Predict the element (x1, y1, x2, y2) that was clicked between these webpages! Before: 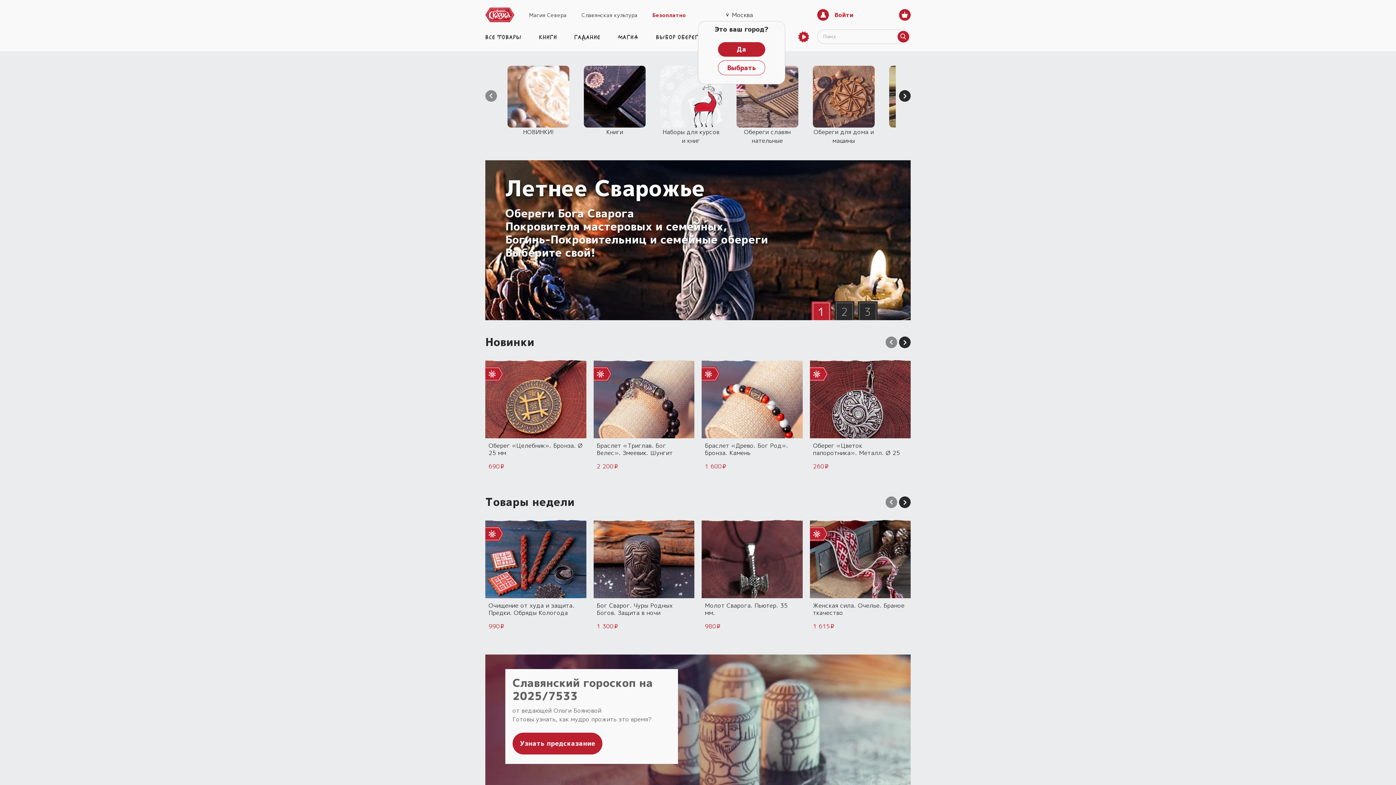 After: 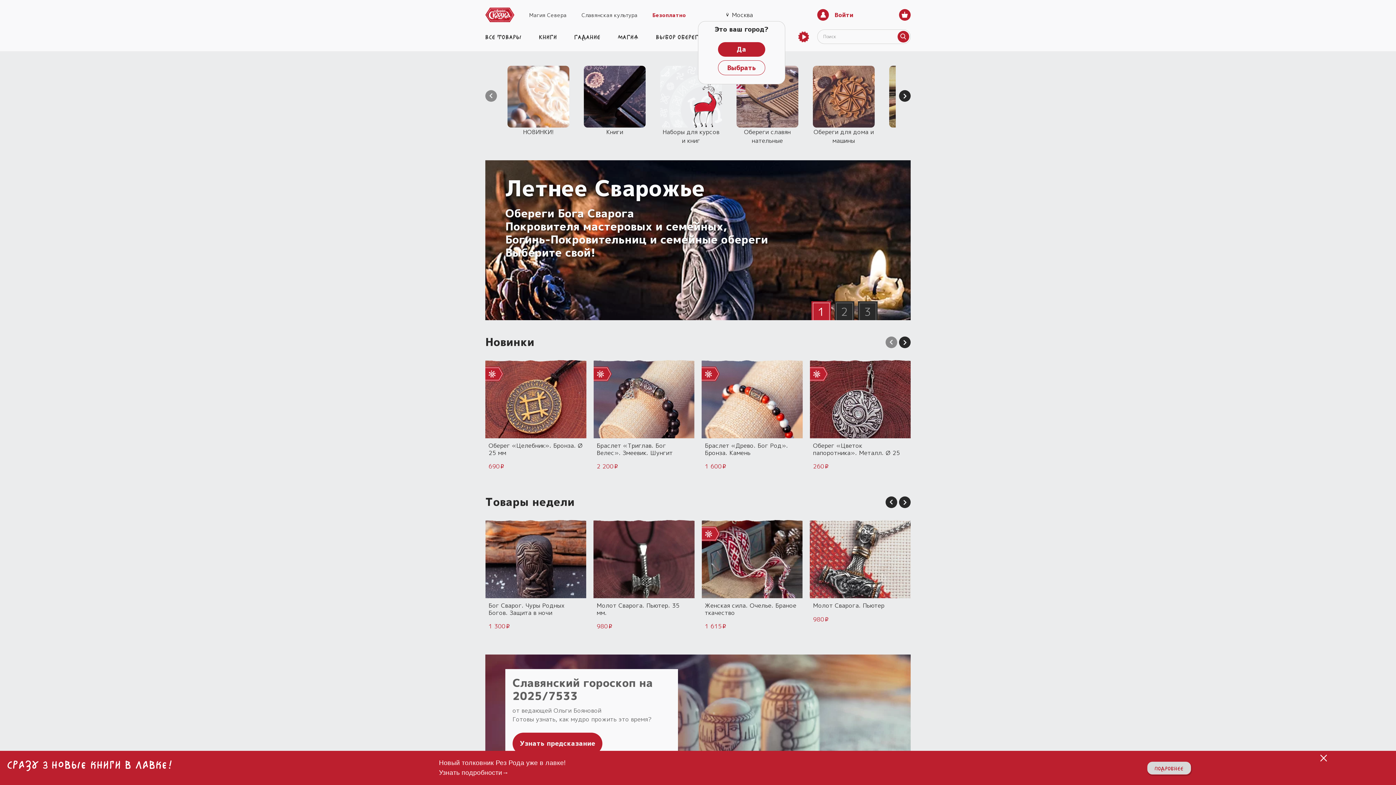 Action: bbox: (899, 496, 910, 508) label: Next slide